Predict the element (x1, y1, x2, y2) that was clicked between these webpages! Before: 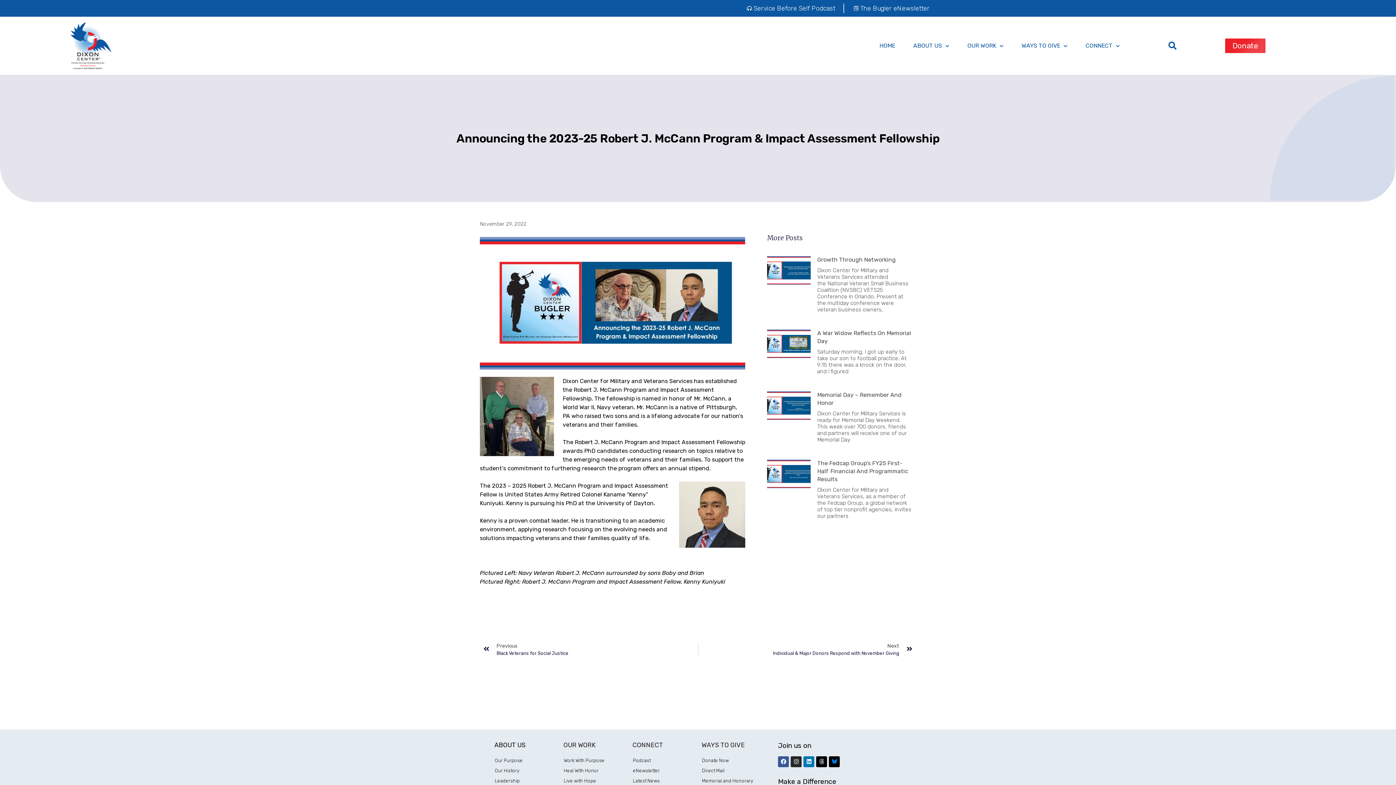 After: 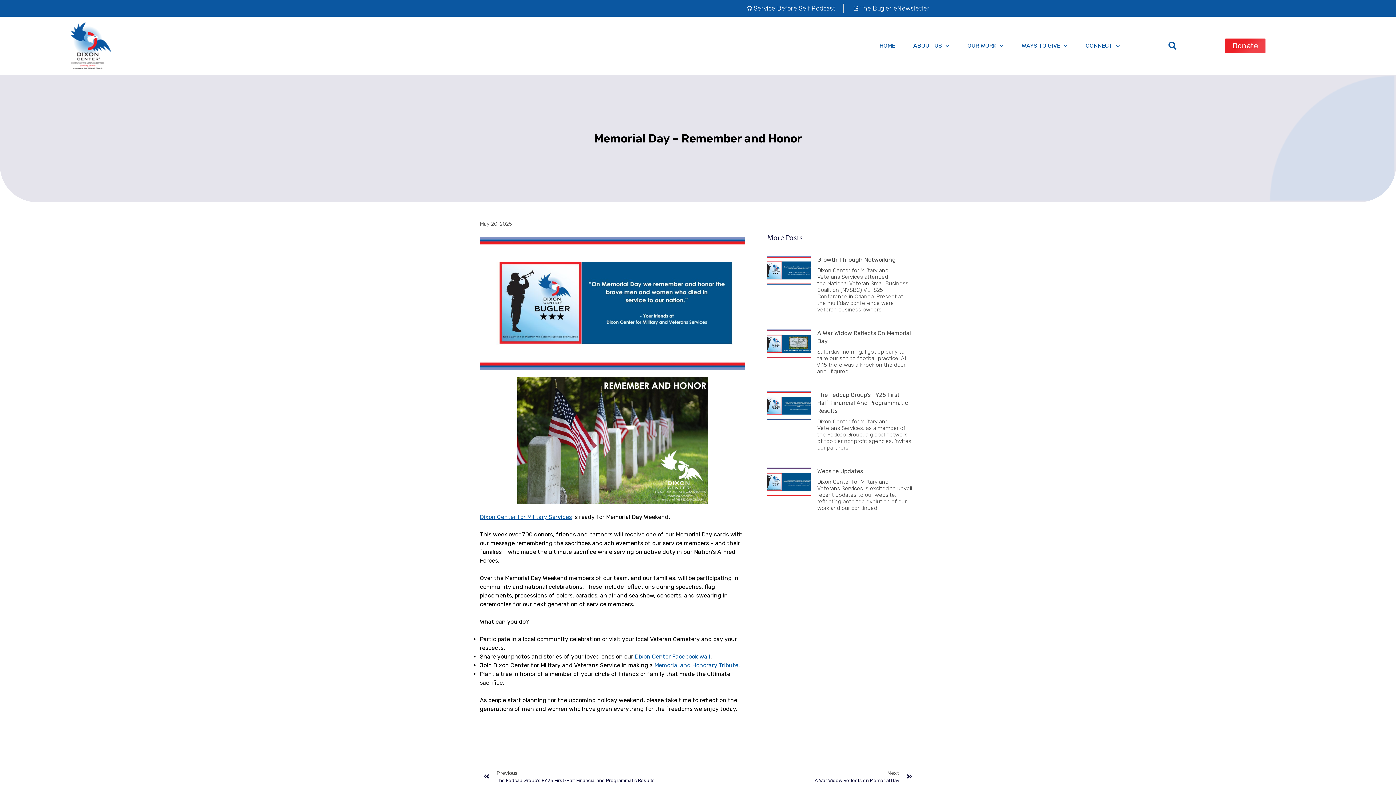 Action: bbox: (767, 391, 810, 446)